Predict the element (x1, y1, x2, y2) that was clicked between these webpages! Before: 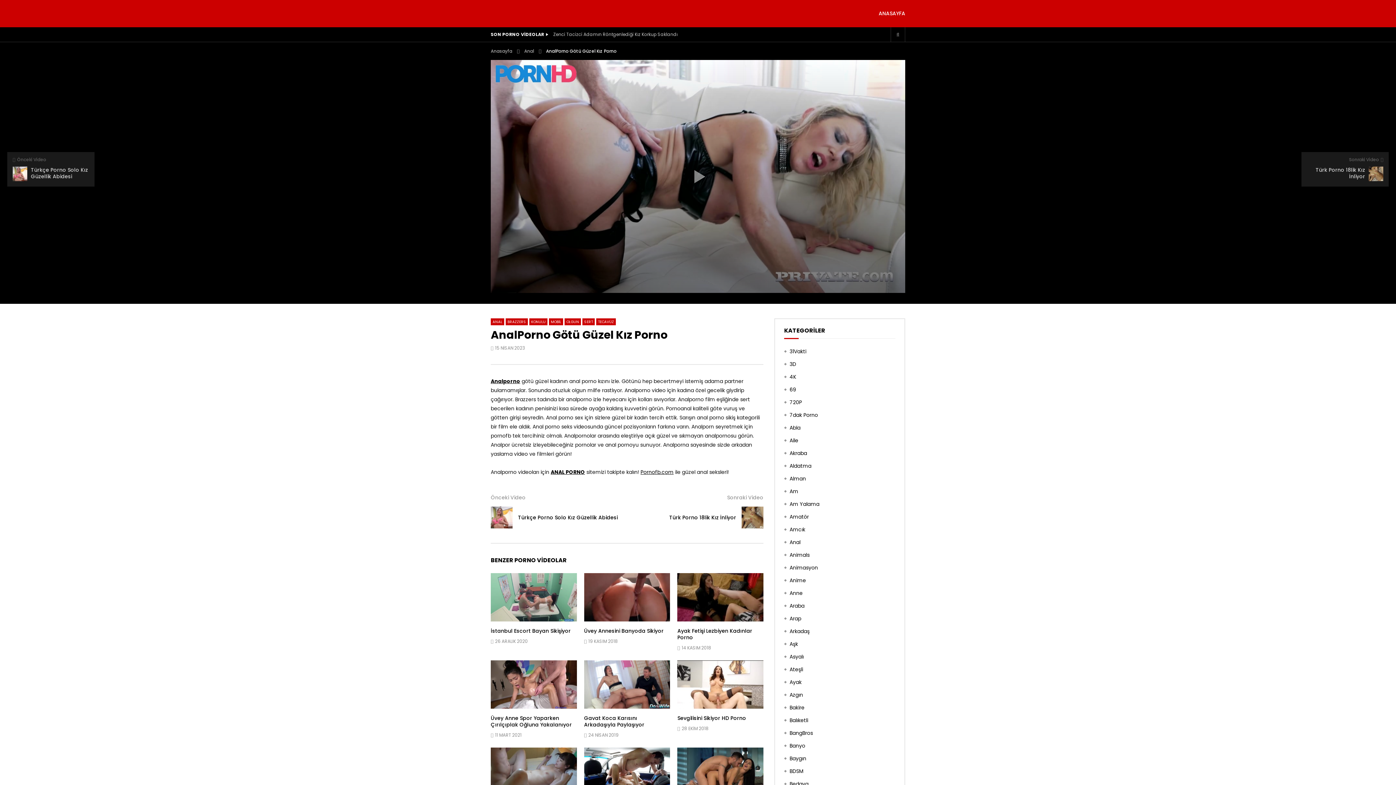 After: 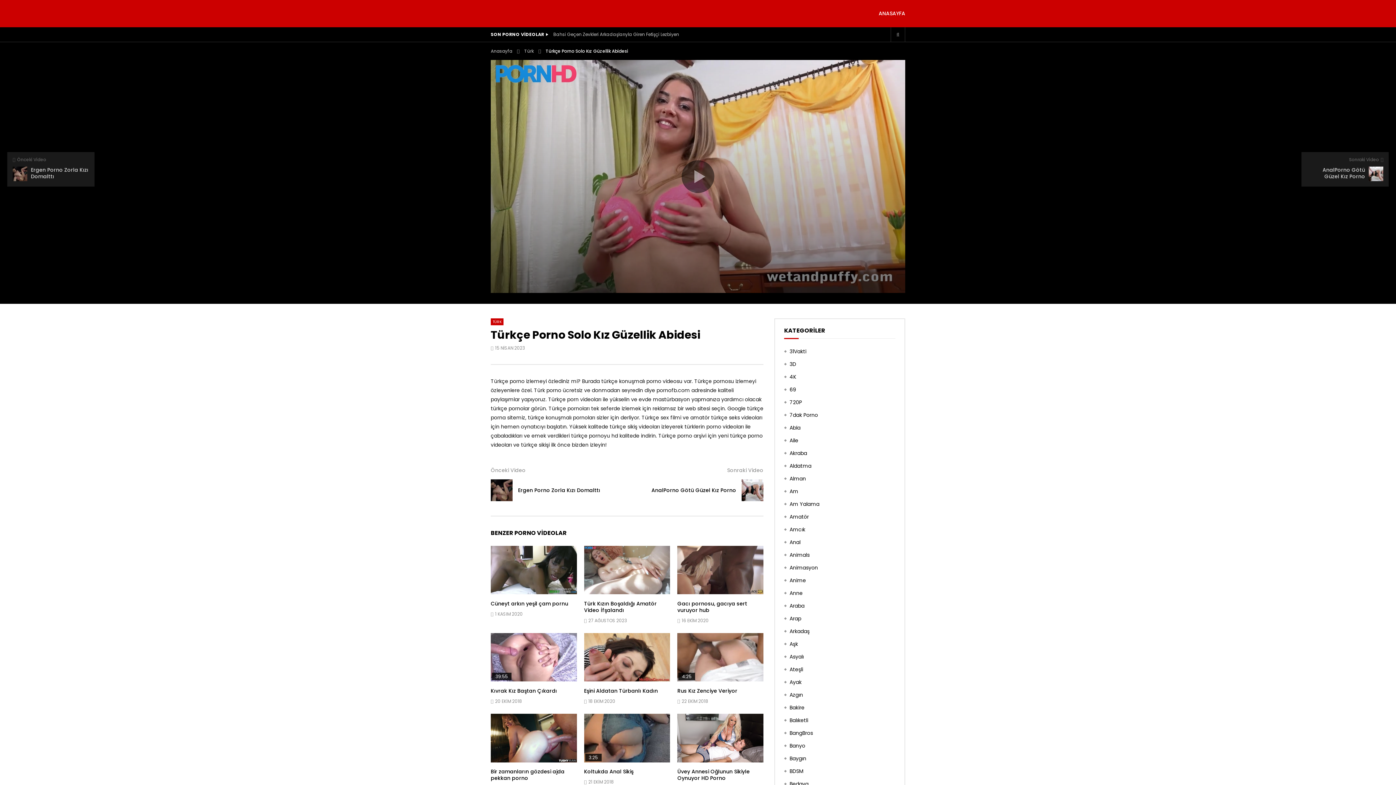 Action: bbox: (7, 152, 94, 186) label: Önceki Video
Türkçe Porno Solo Kız Güzellik Abidesi